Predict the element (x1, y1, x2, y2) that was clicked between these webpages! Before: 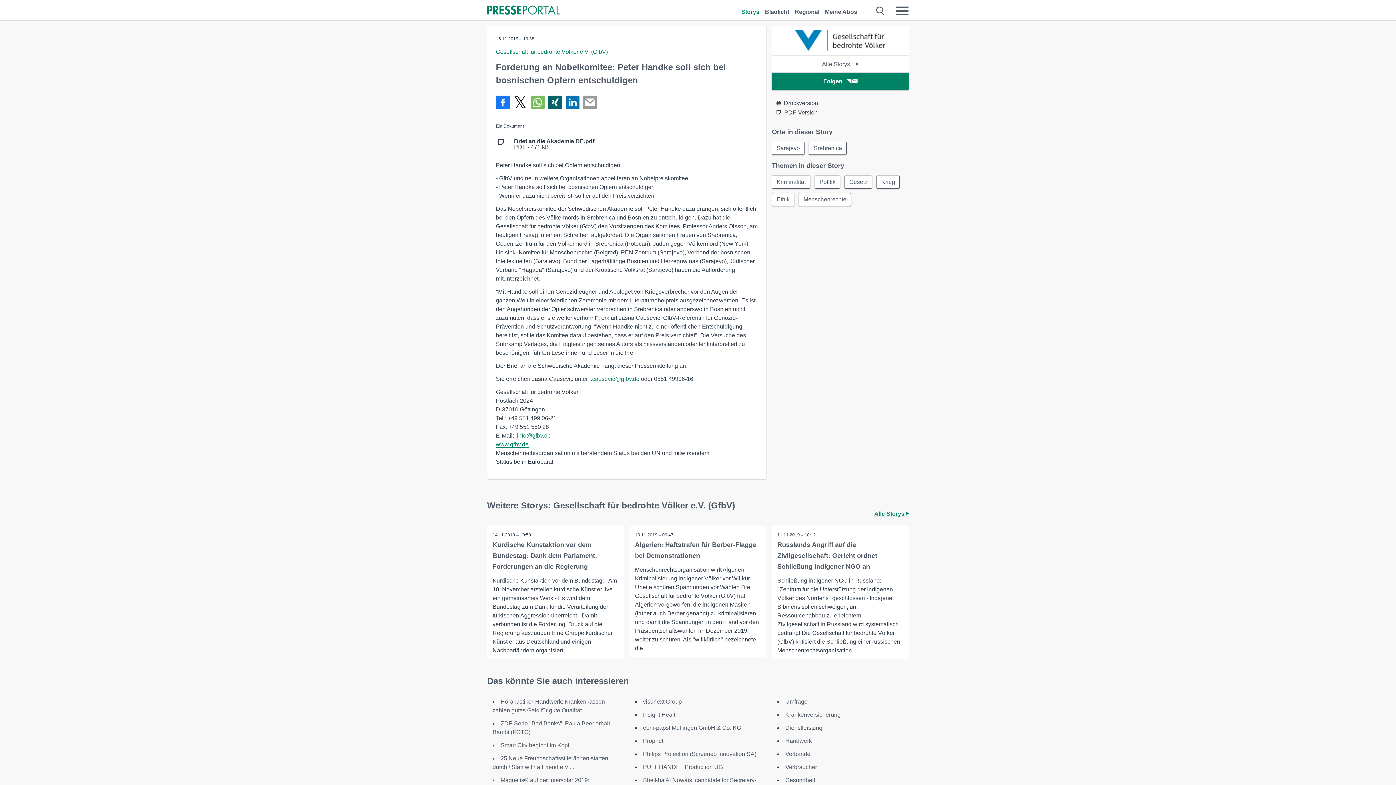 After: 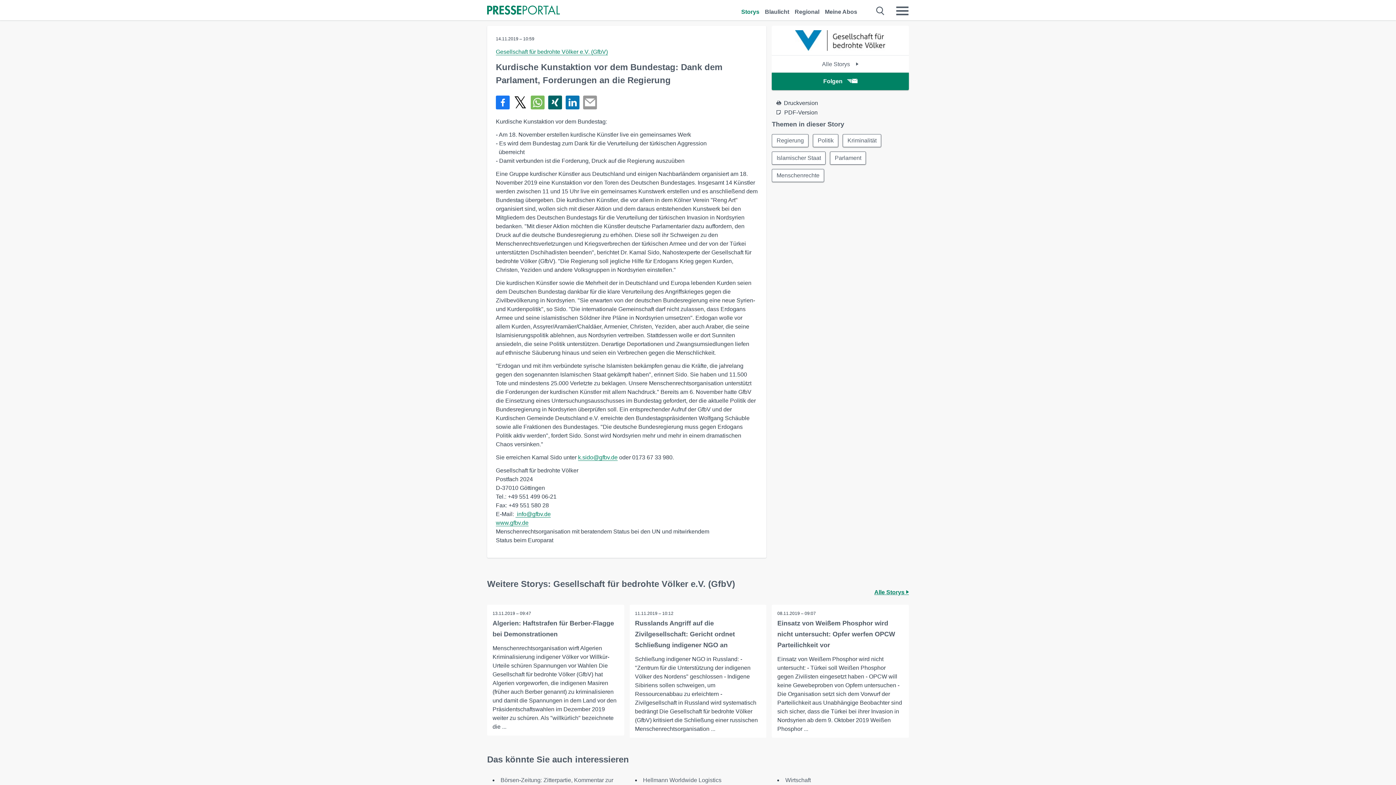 Action: bbox: (492, 541, 597, 570) label: Kurdische Kunstaktion vor dem Bundestag: Dank dem Parlament, Forderungen an die Regierung